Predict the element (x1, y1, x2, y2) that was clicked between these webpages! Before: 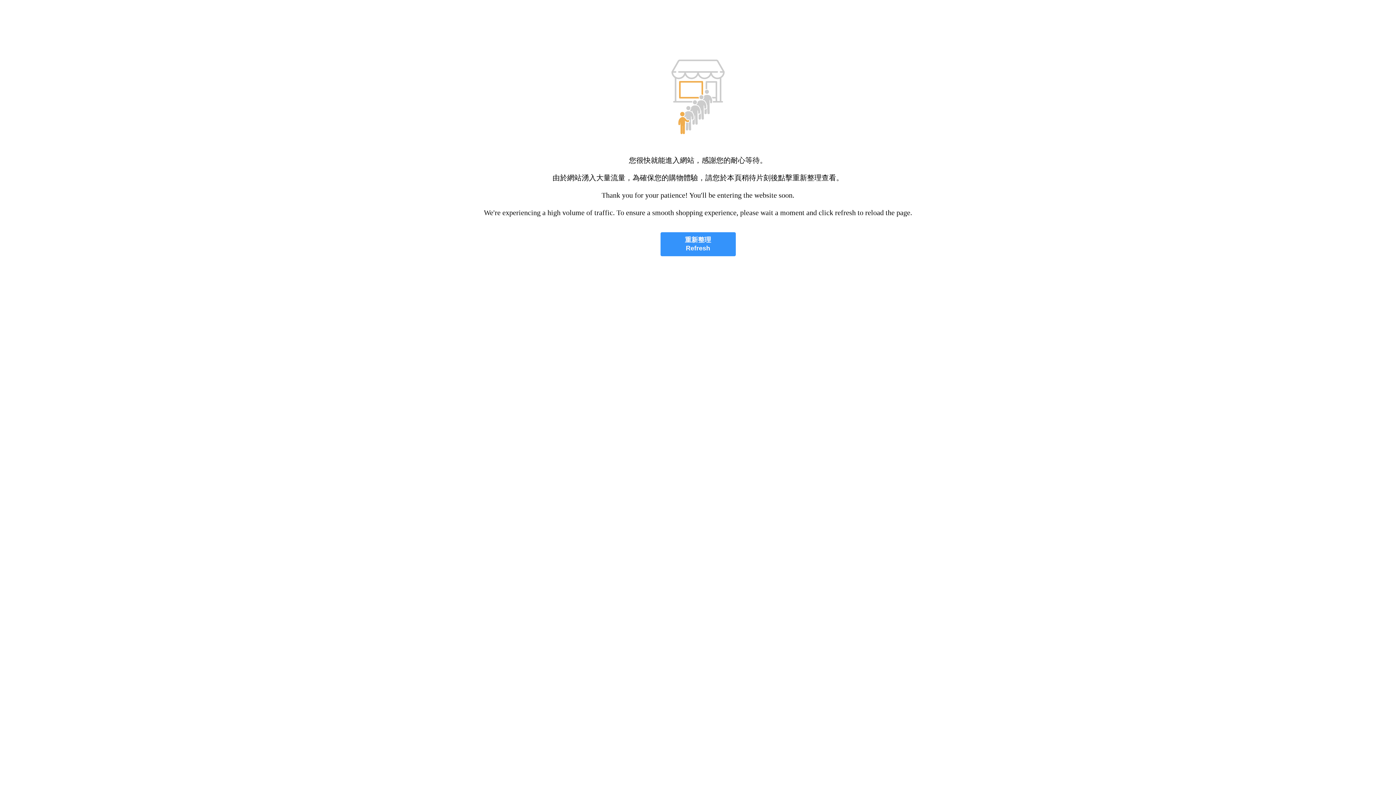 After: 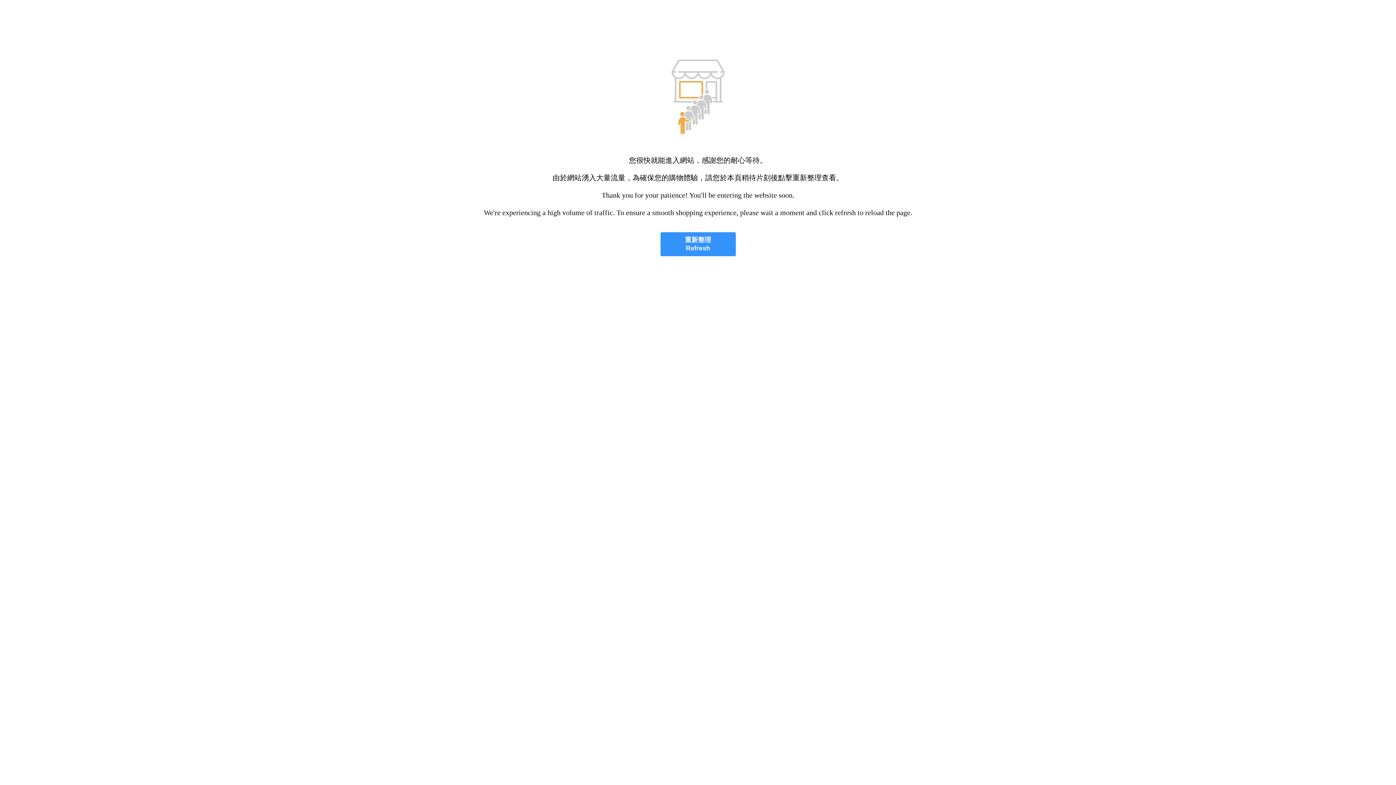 Action: bbox: (660, 232, 735, 256) label: 重新整理
Refresh